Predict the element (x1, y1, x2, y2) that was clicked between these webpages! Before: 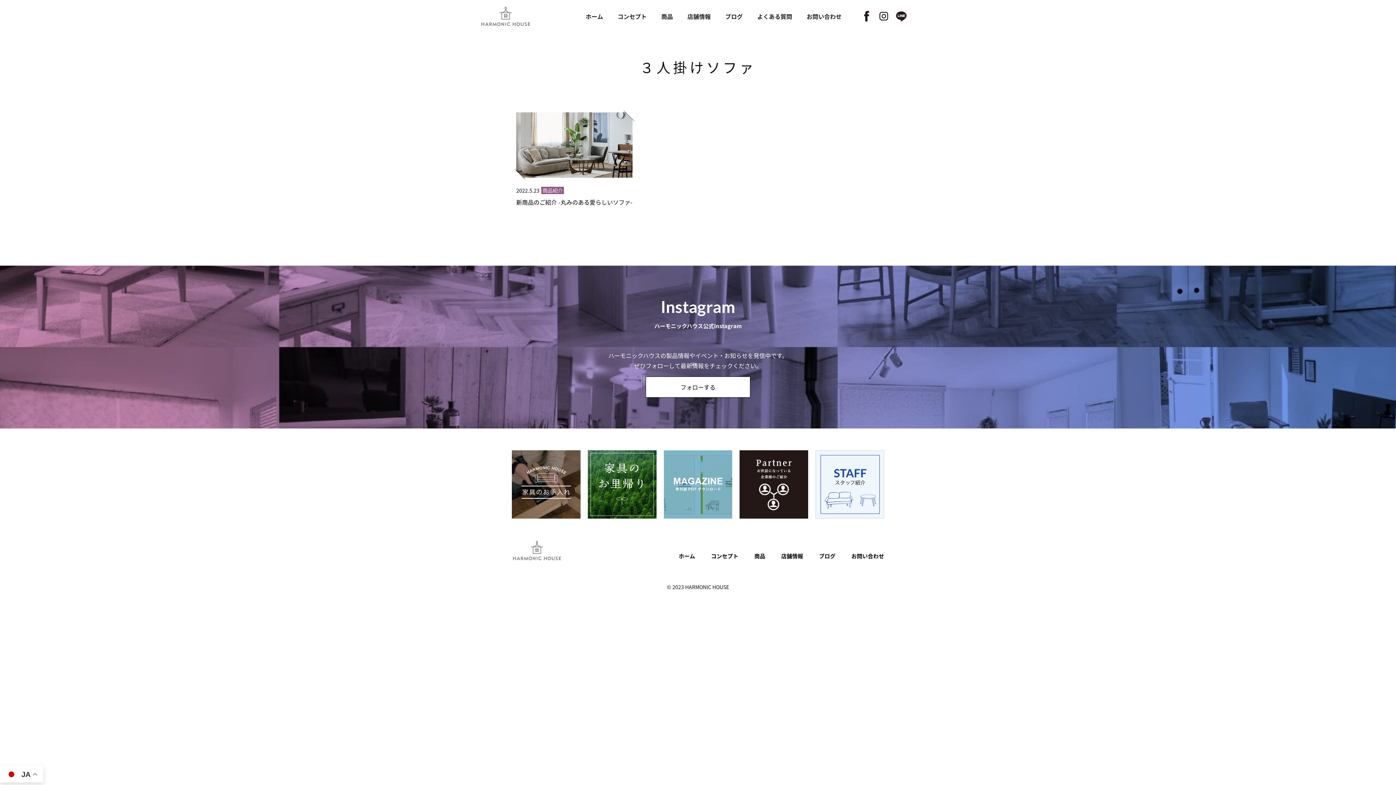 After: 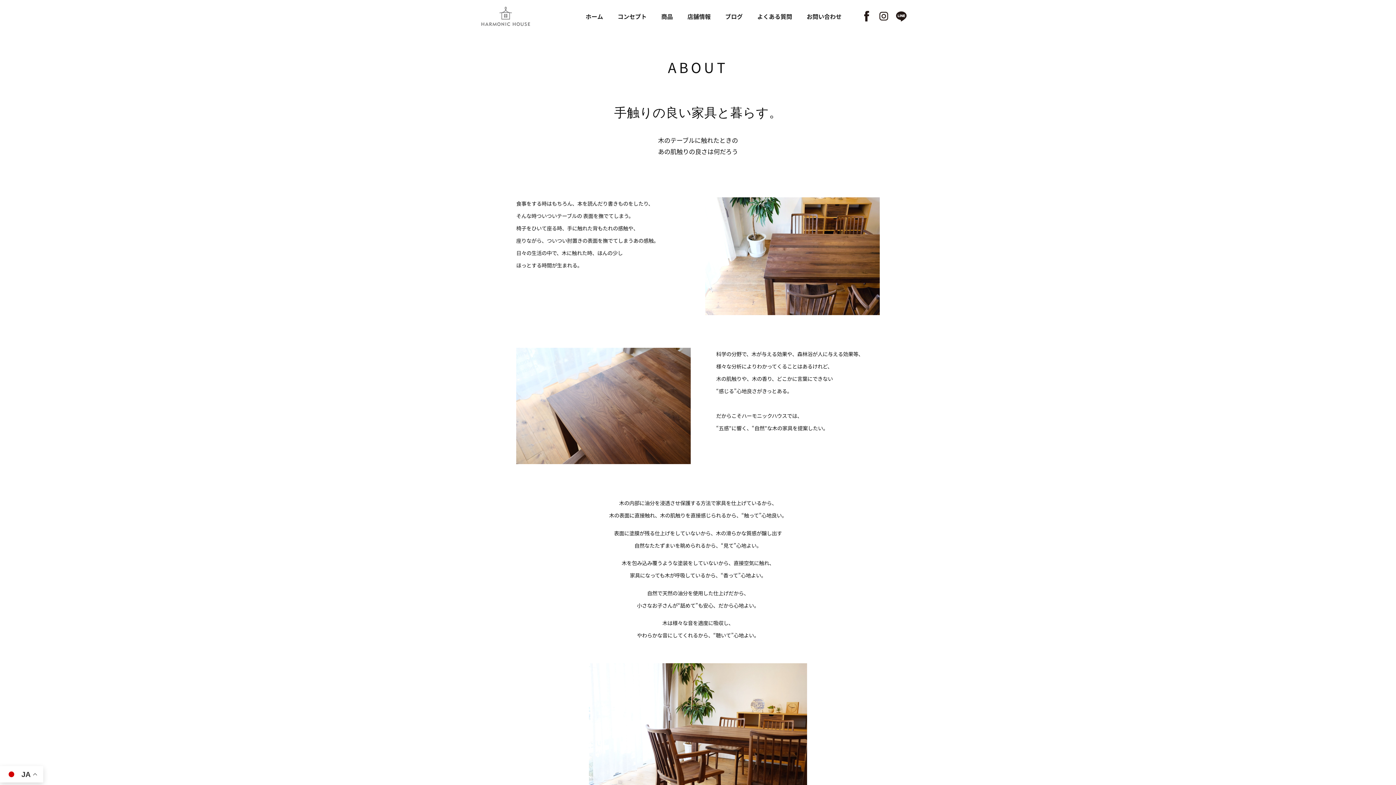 Action: bbox: (613, 7, 651, 25) label: コンセプト